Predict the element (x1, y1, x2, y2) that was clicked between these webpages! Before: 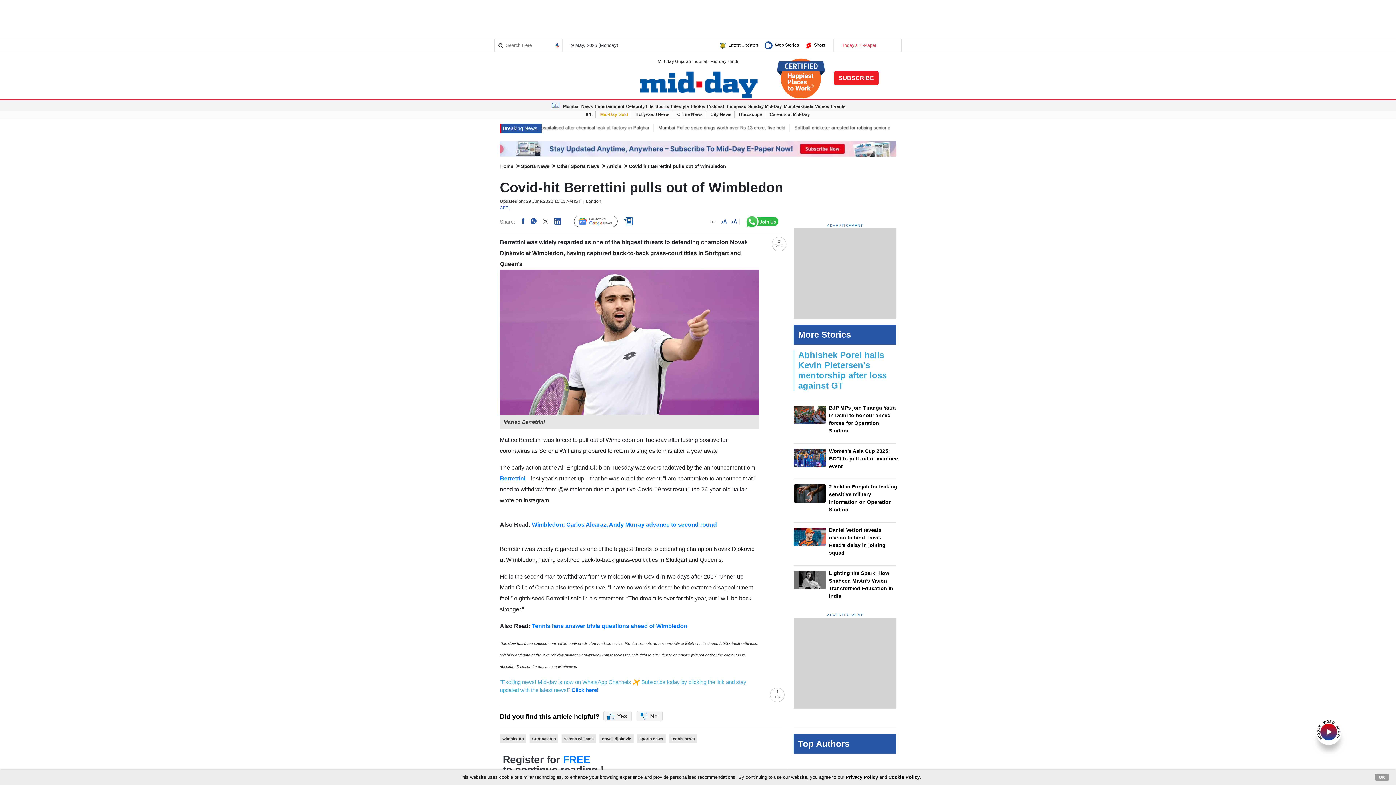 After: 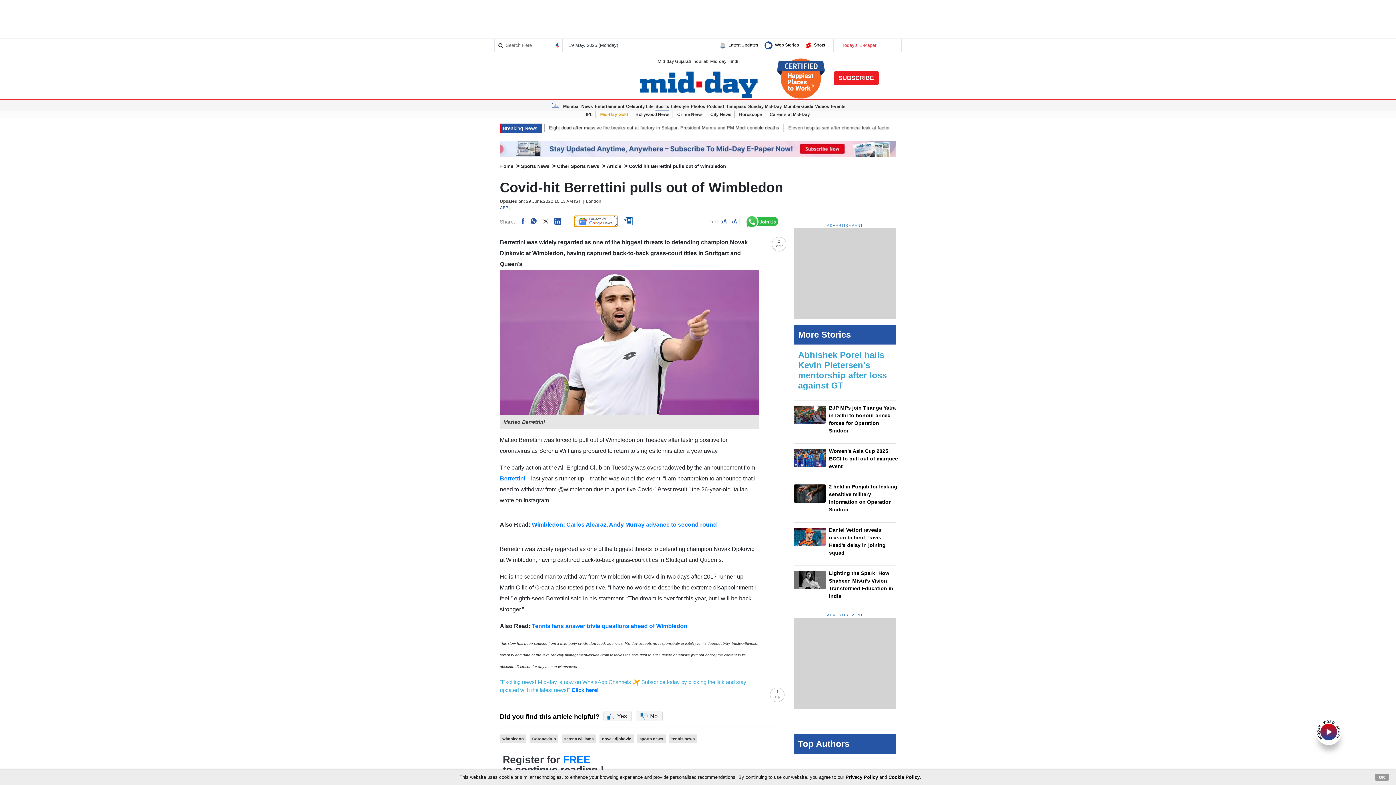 Action: bbox: (574, 215, 617, 227) label: Follow Us